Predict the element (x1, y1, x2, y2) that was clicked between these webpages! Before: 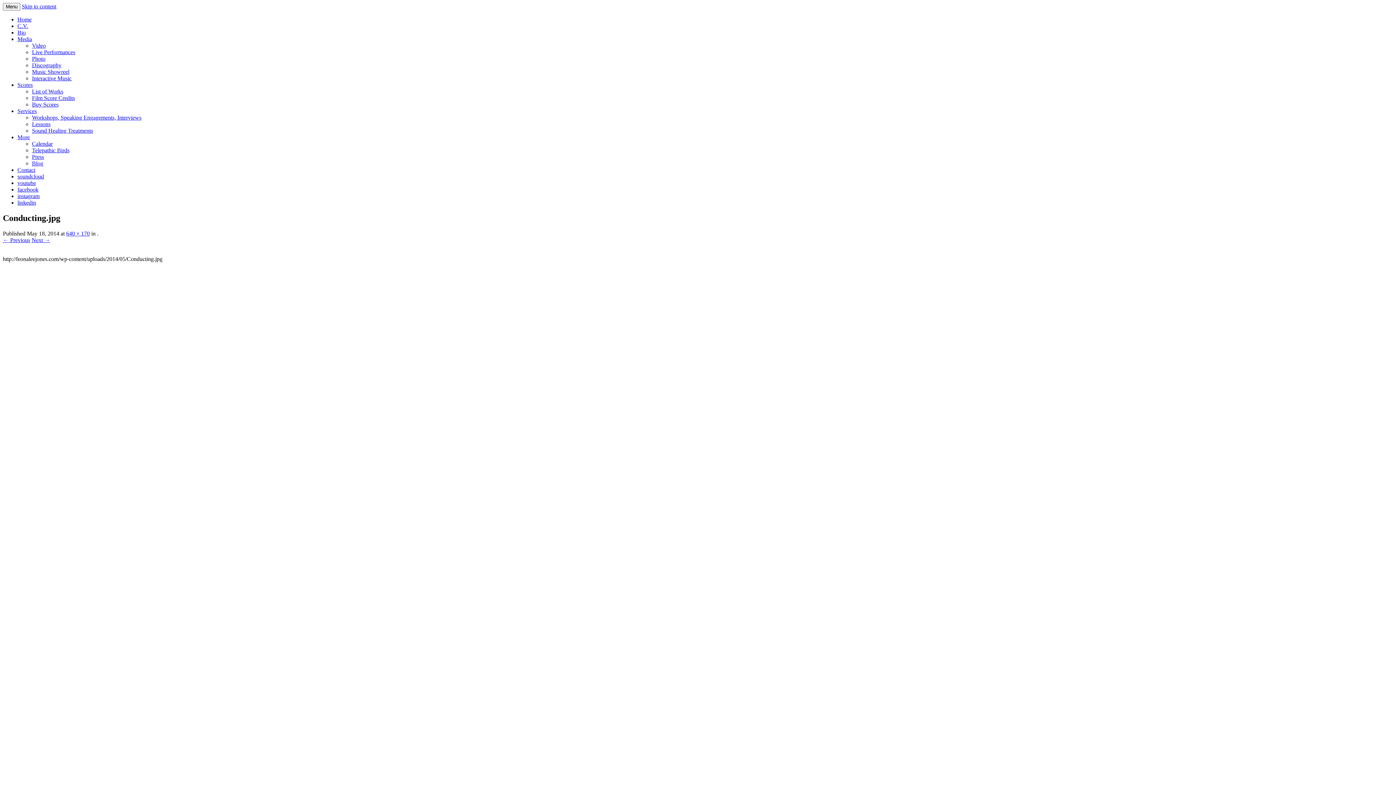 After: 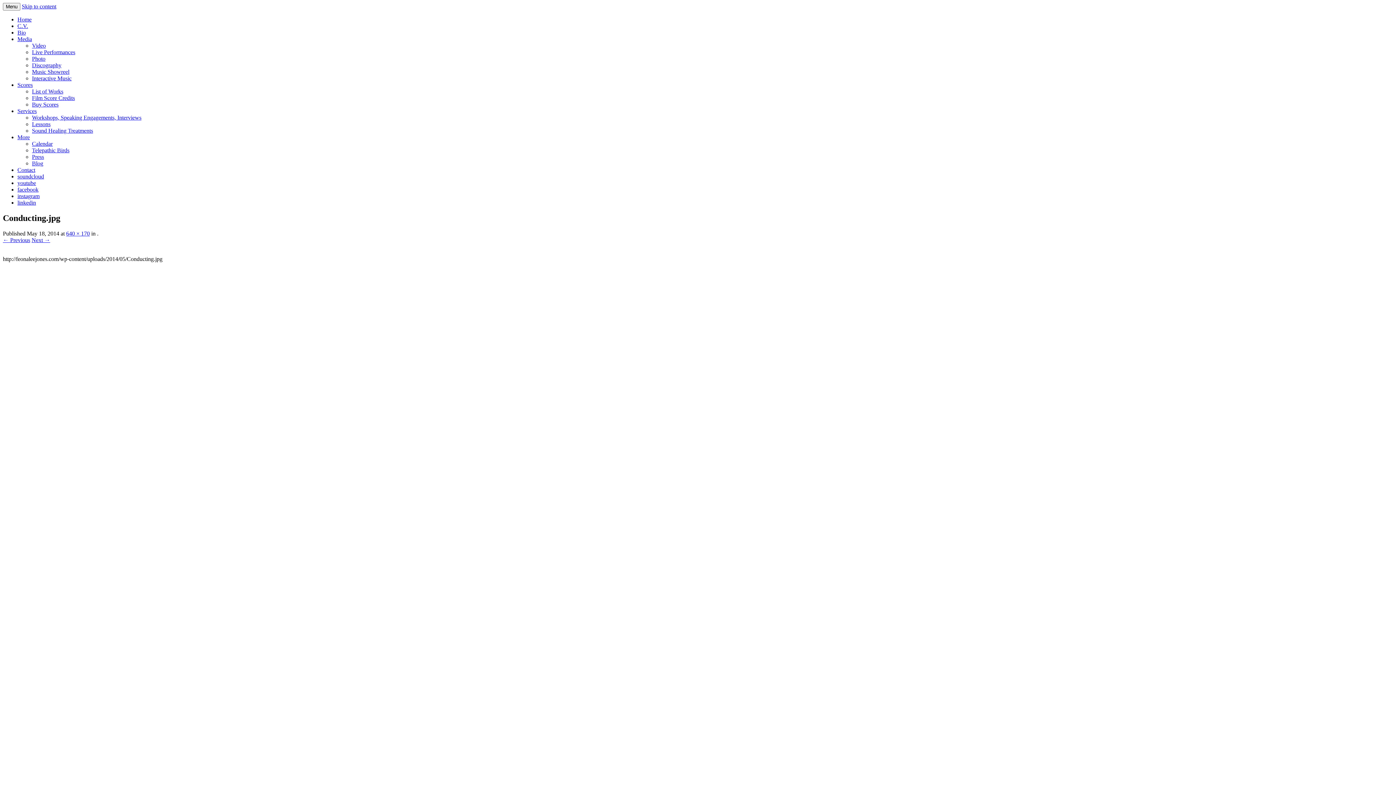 Action: label: instagram bbox: (17, 193, 39, 199)